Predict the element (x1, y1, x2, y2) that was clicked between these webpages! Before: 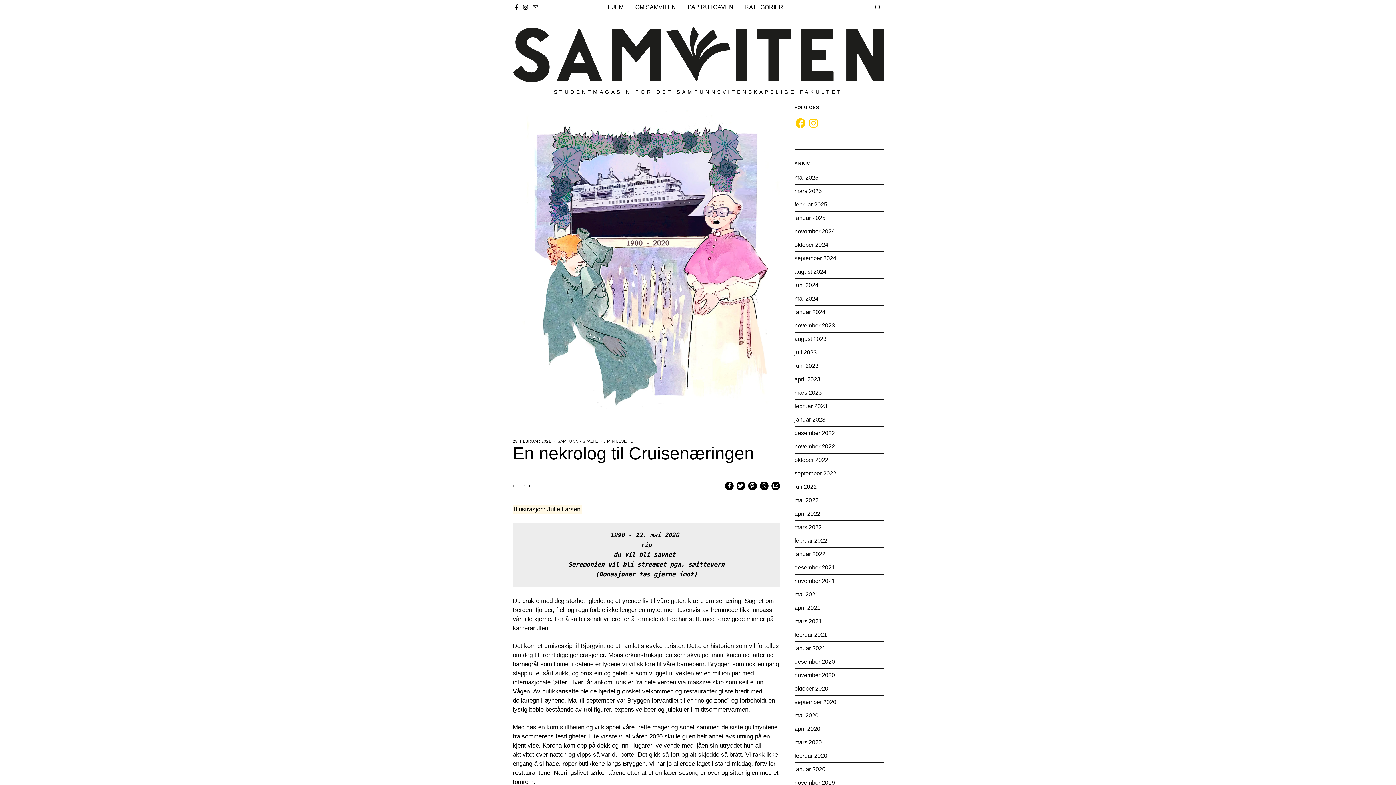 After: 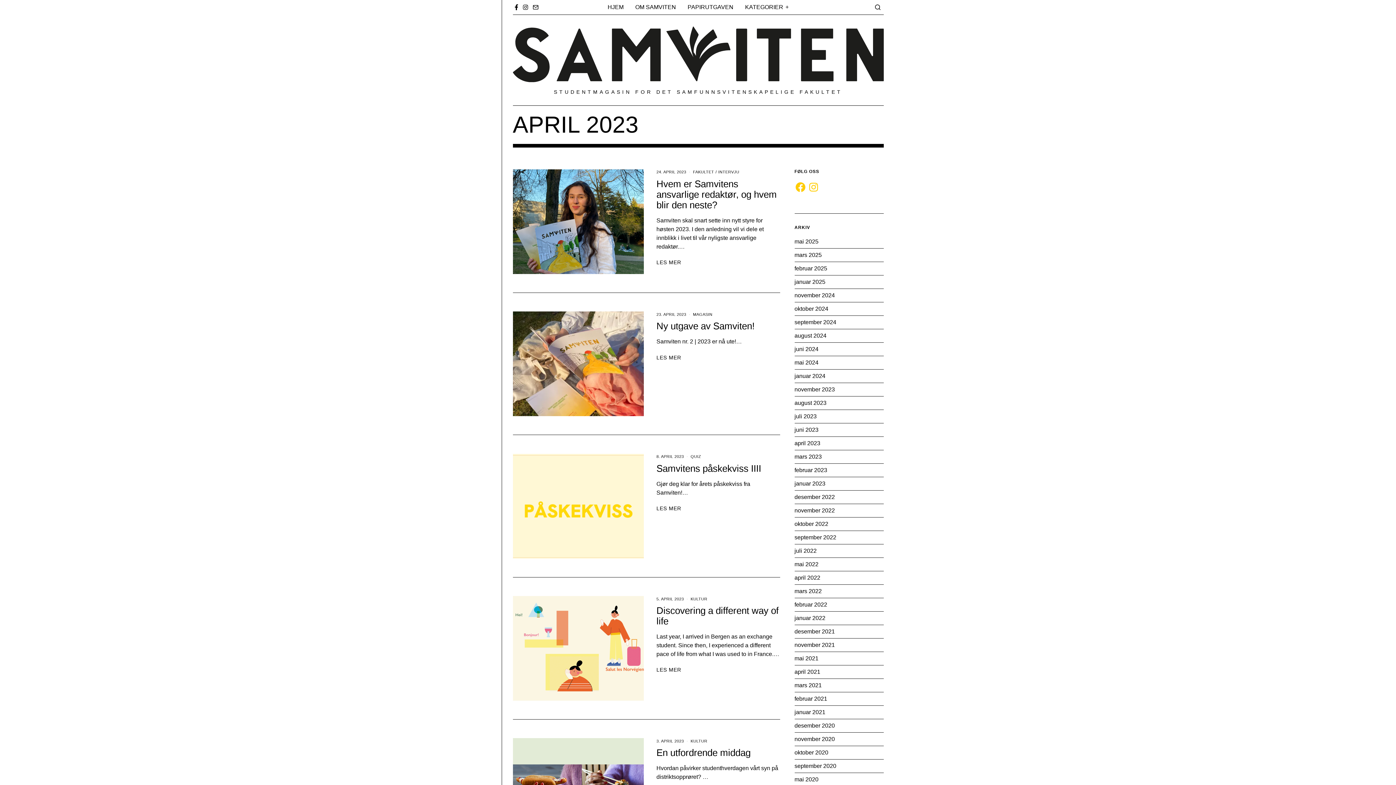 Action: bbox: (794, 376, 820, 382) label: april 2023